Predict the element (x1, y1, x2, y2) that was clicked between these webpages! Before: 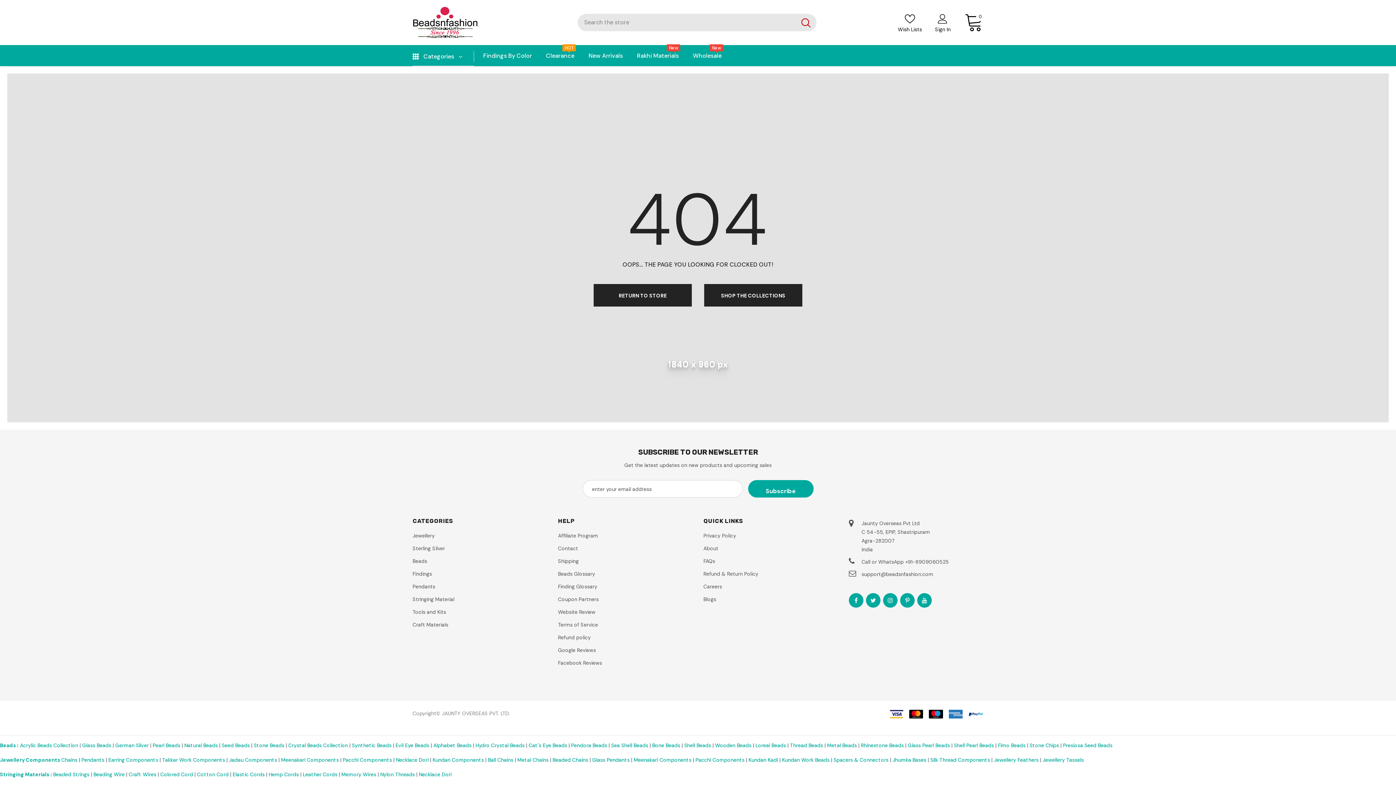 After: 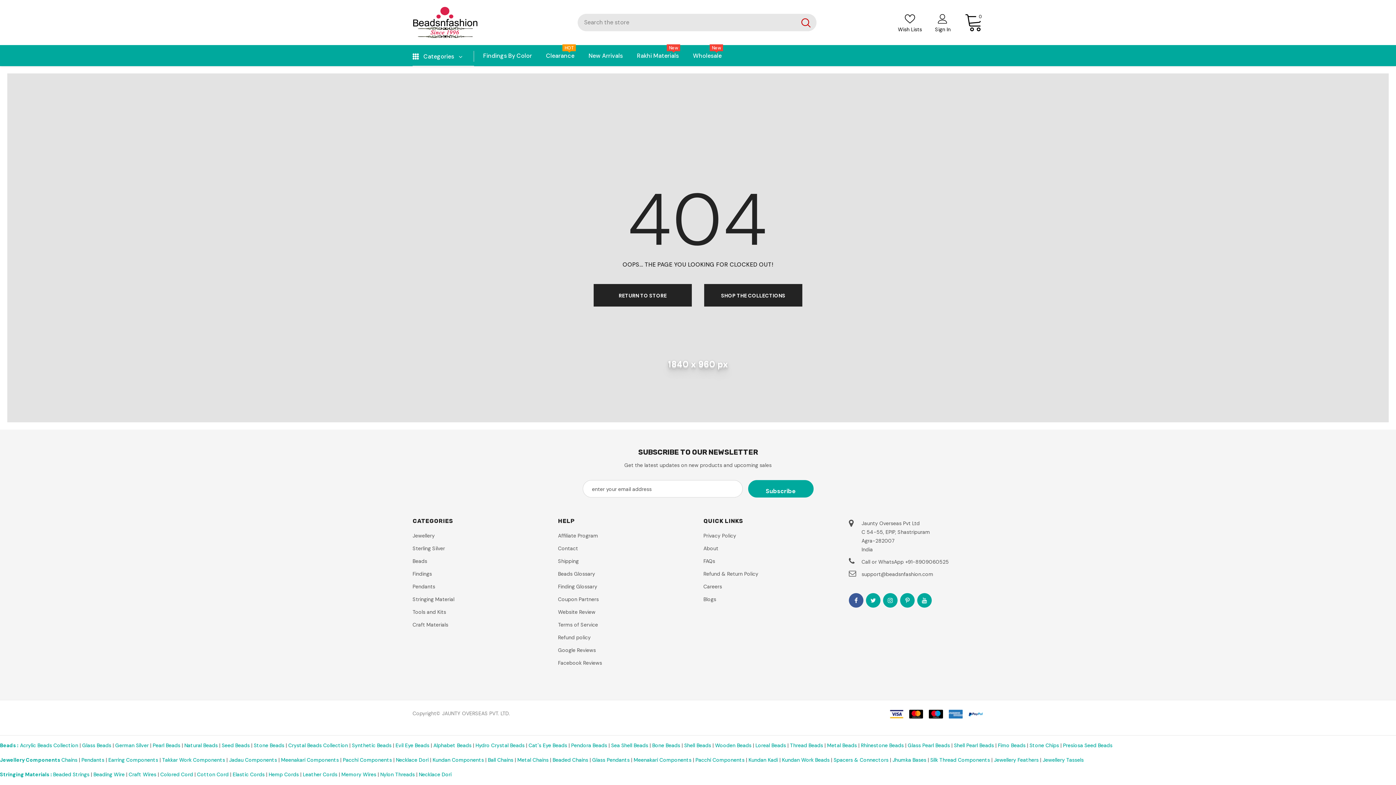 Action: bbox: (849, 593, 863, 608)